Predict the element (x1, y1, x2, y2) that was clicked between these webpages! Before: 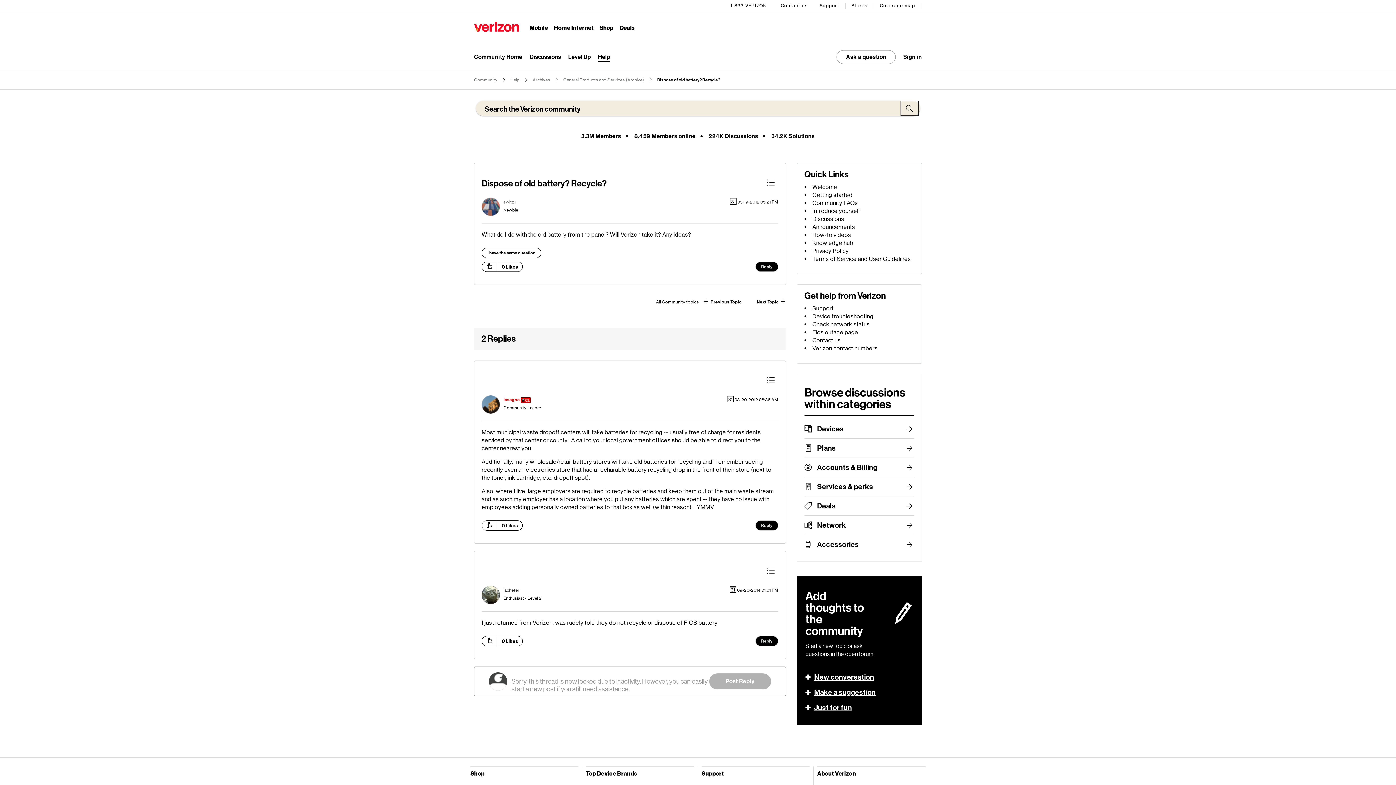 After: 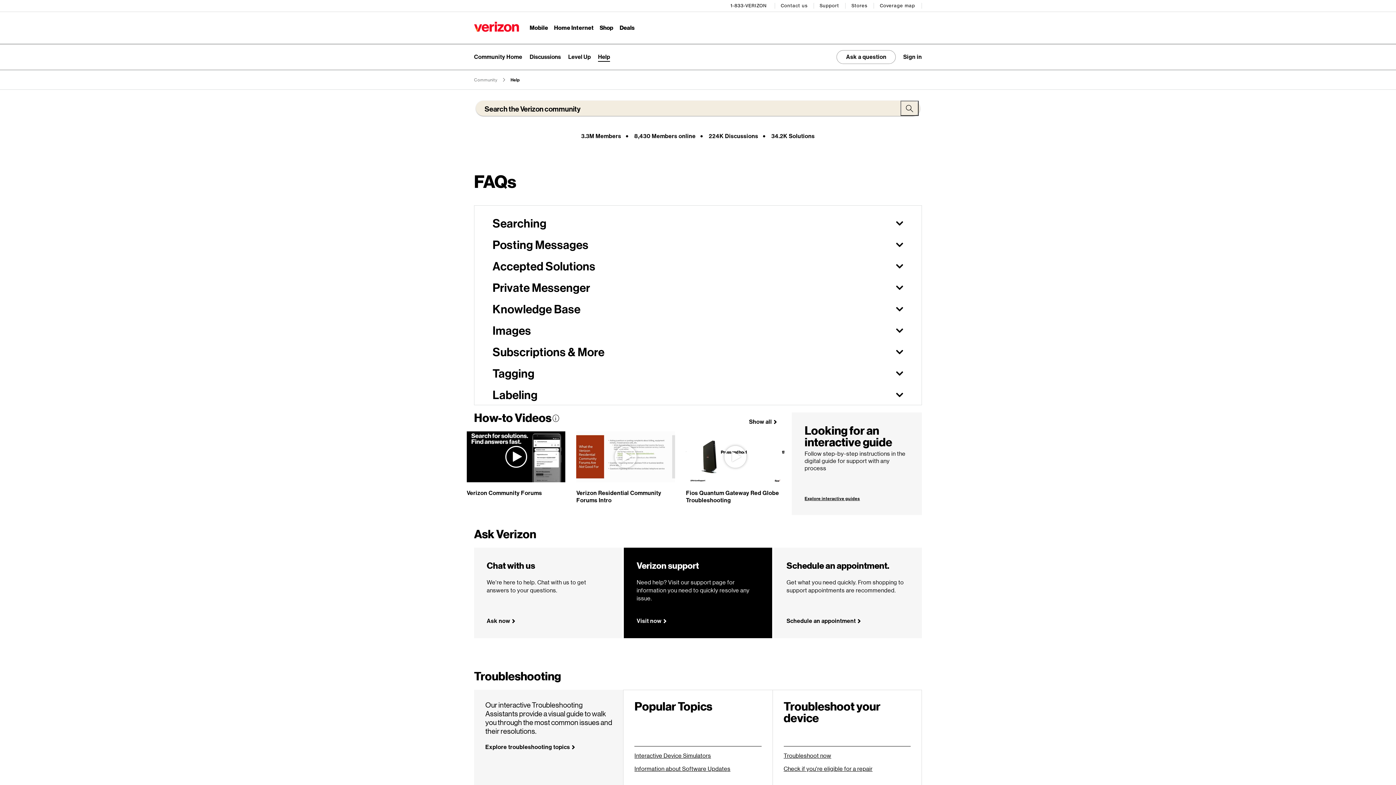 Action: label: Help bbox: (510, 77, 519, 82)